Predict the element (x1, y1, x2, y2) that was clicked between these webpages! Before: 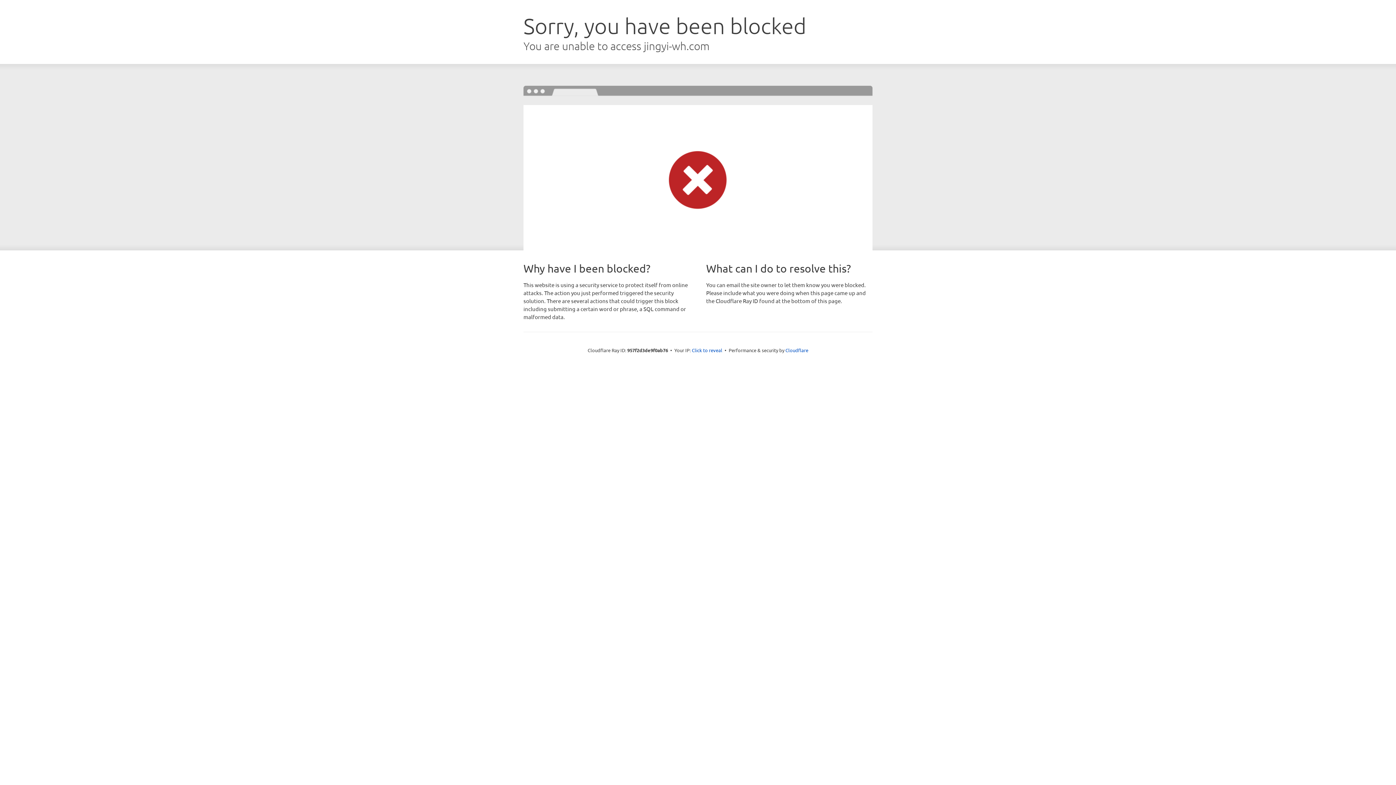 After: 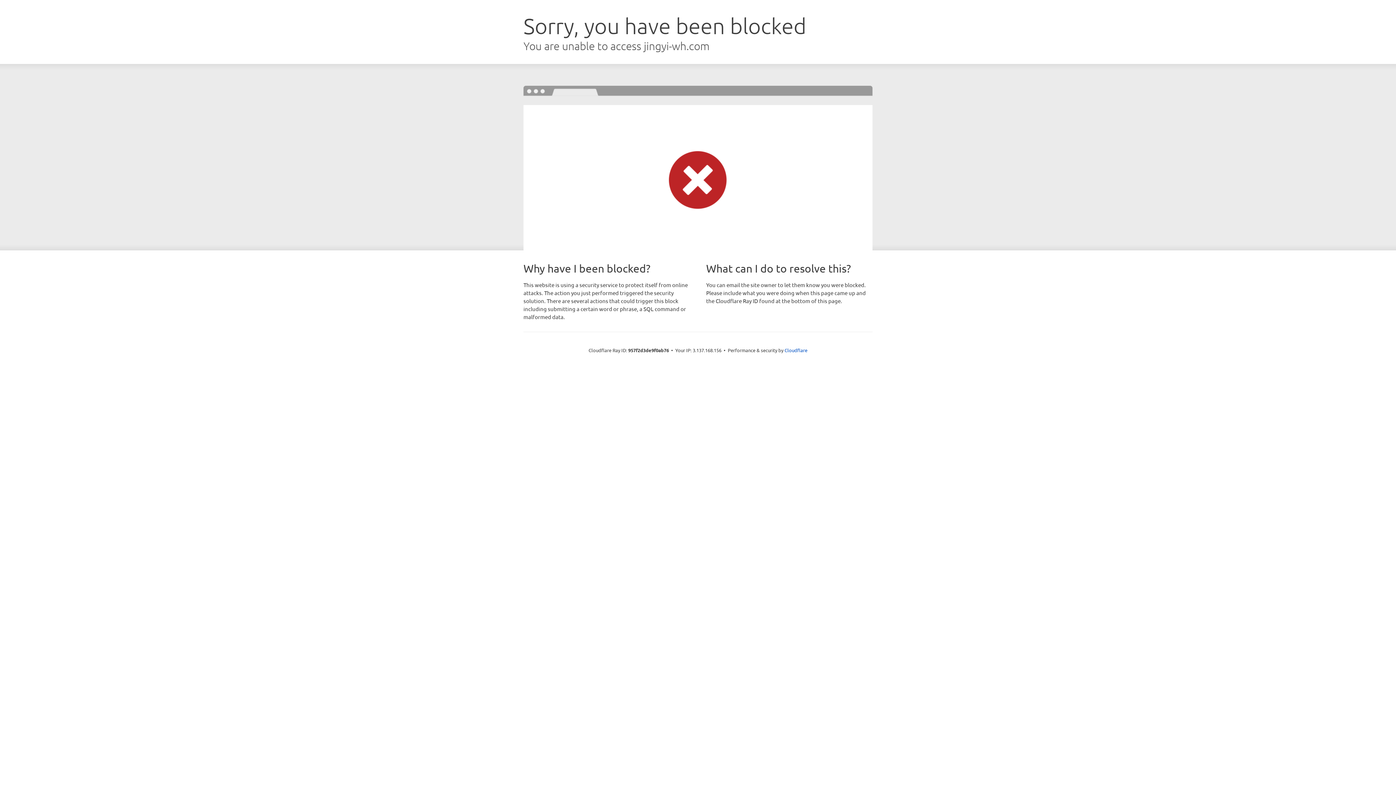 Action: label: Click to reveal bbox: (692, 346, 722, 353)